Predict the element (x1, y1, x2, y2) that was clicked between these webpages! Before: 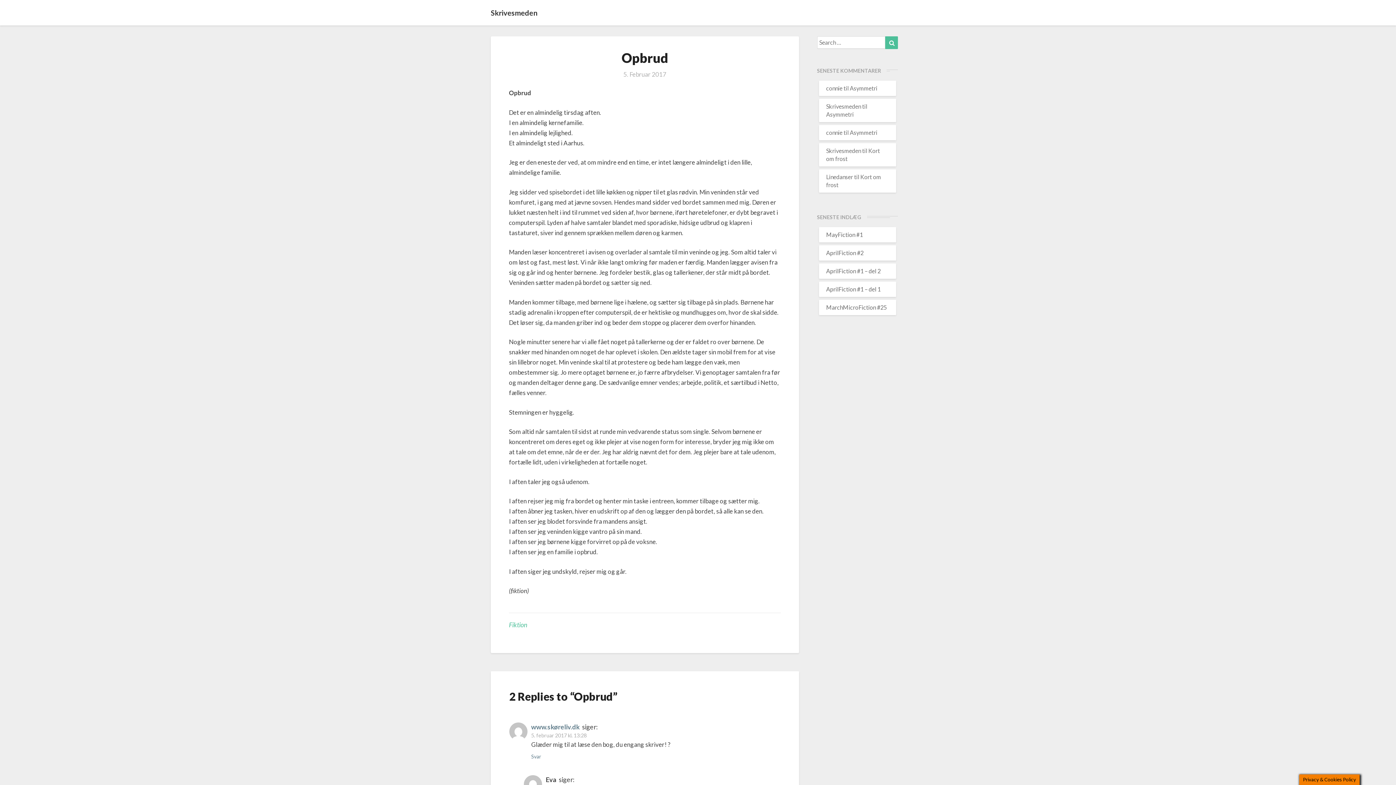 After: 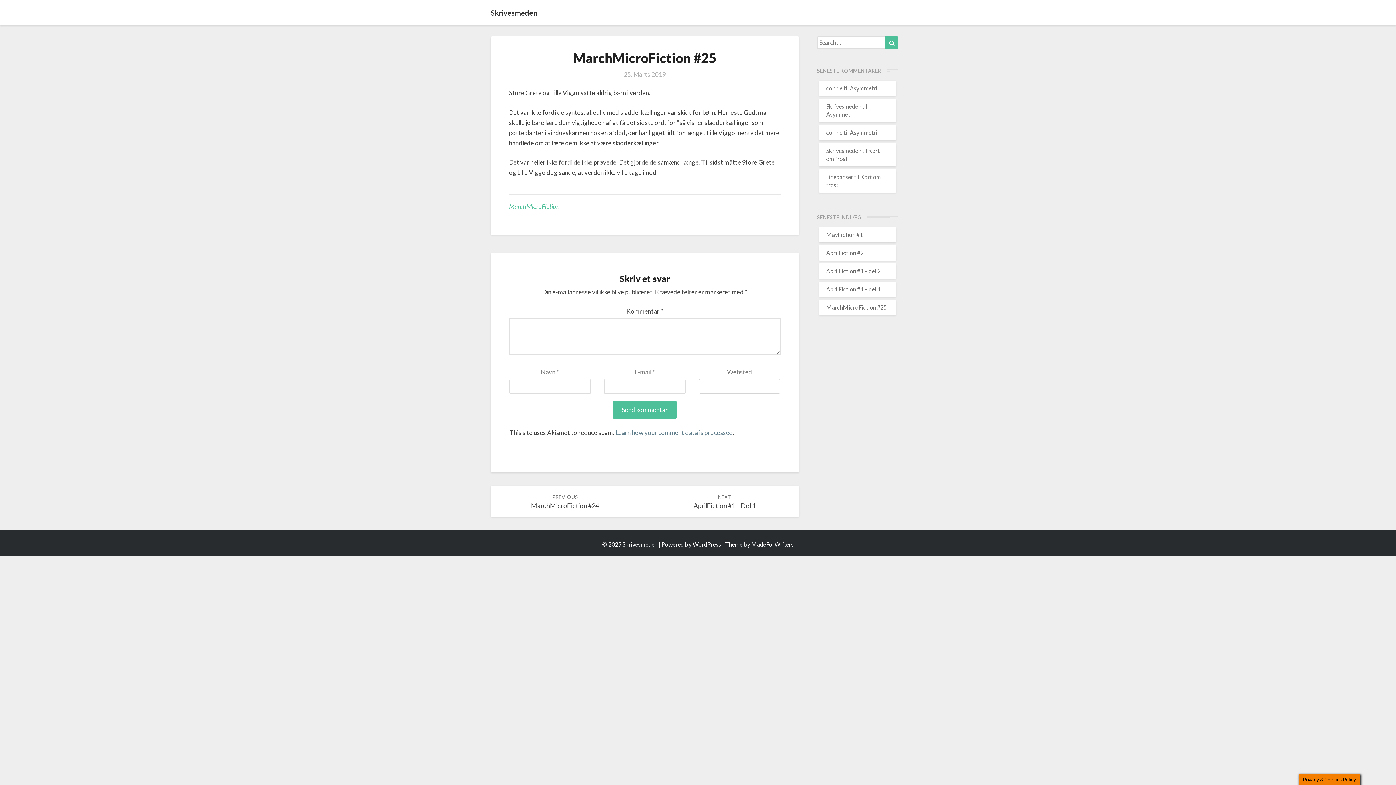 Action: bbox: (826, 304, 887, 310) label: MarchMicroFiction #25